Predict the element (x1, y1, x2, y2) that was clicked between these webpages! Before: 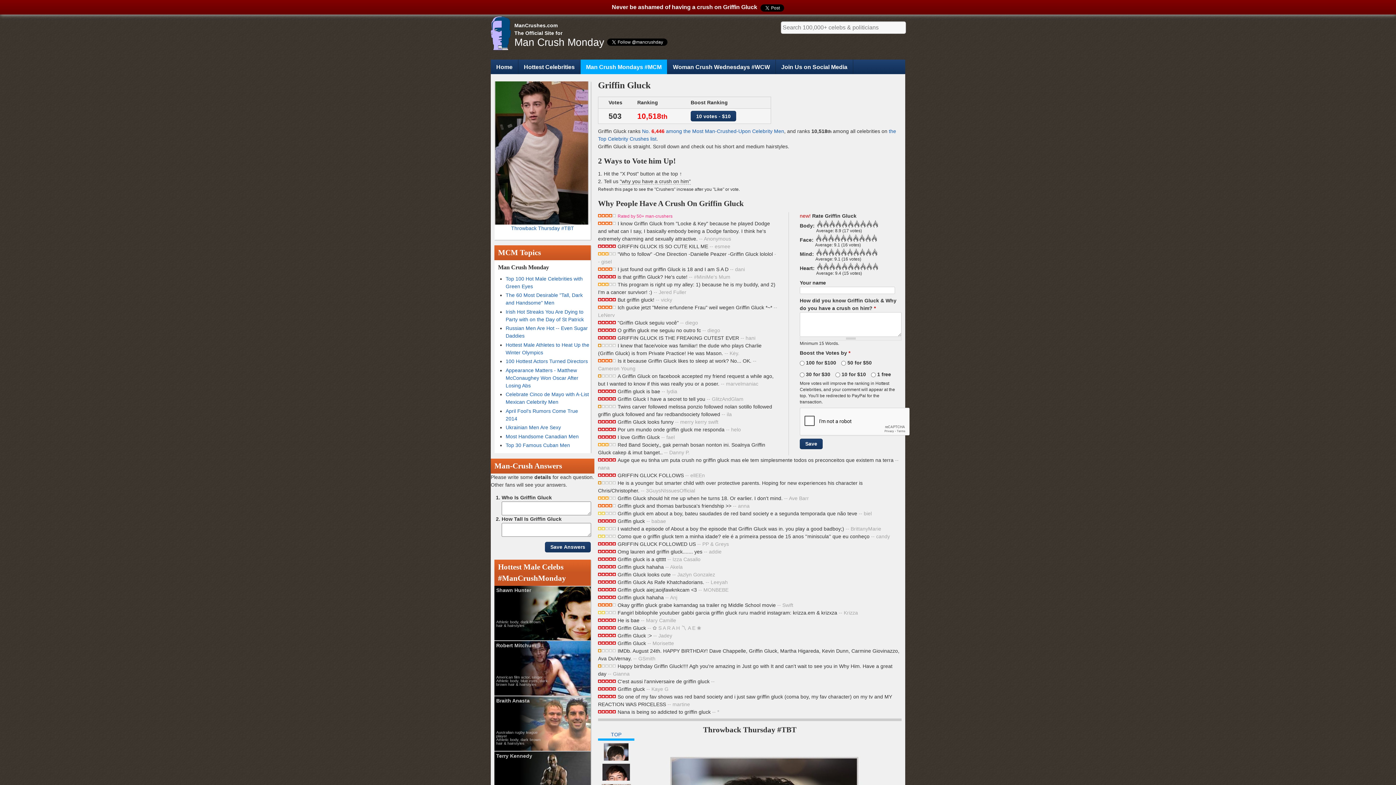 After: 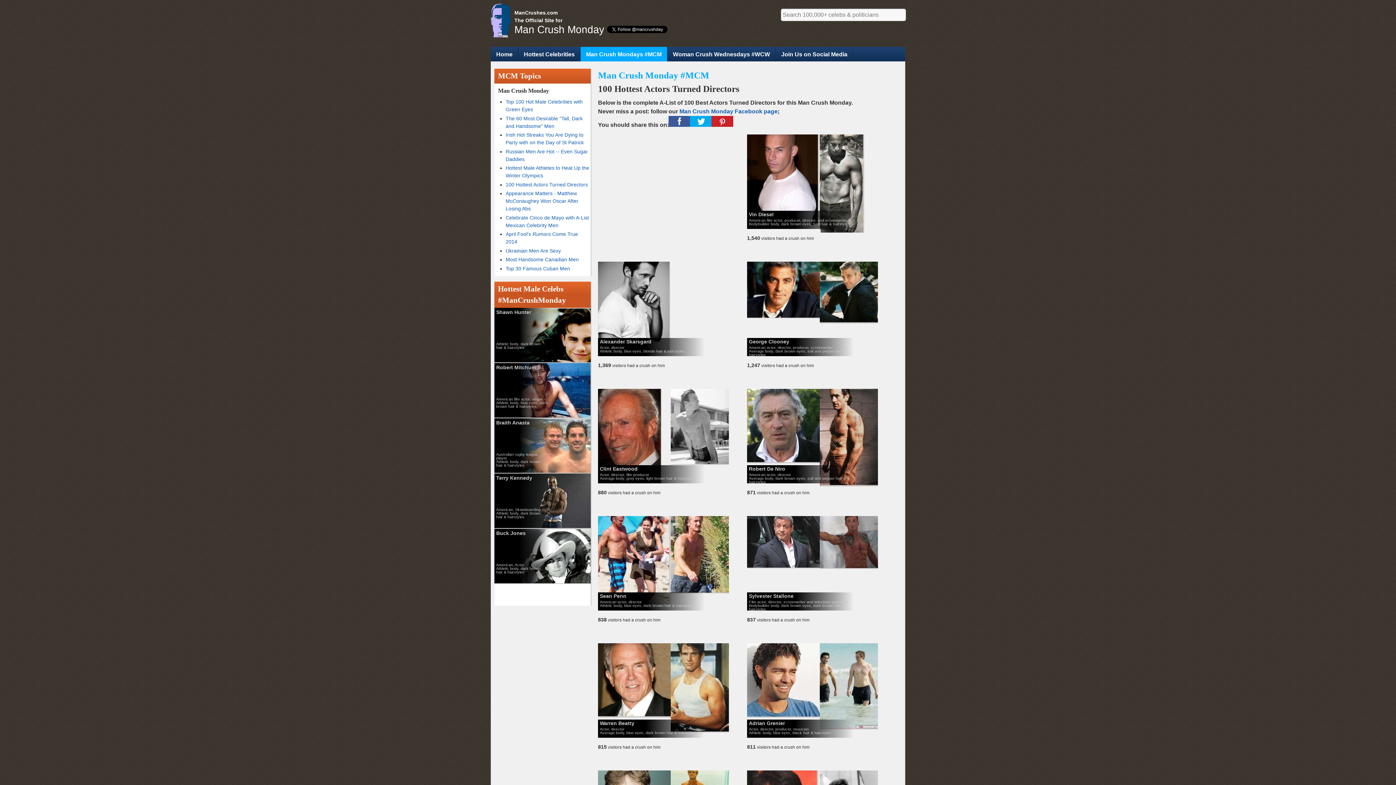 Action: bbox: (505, 358, 588, 364) label: 100 Hottest Actors Turned Directors